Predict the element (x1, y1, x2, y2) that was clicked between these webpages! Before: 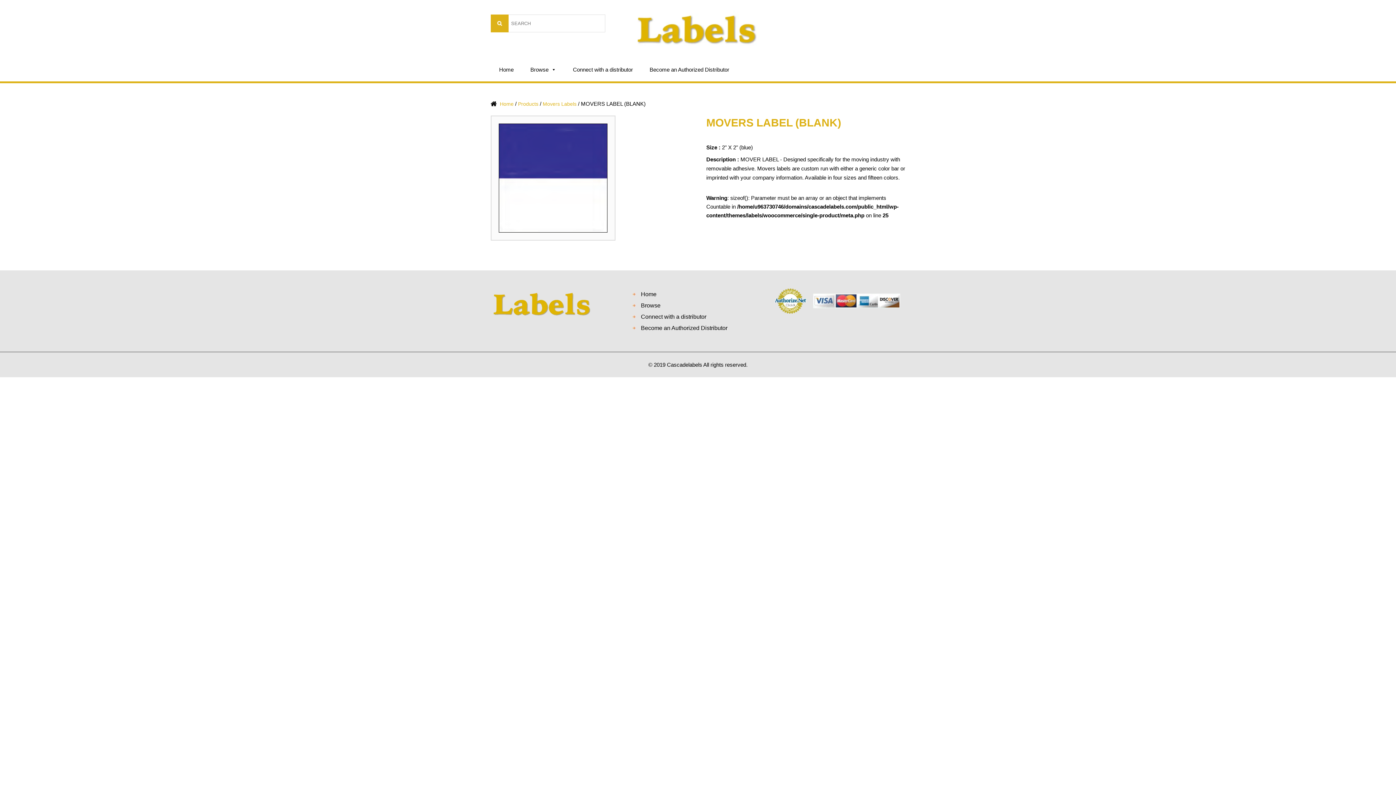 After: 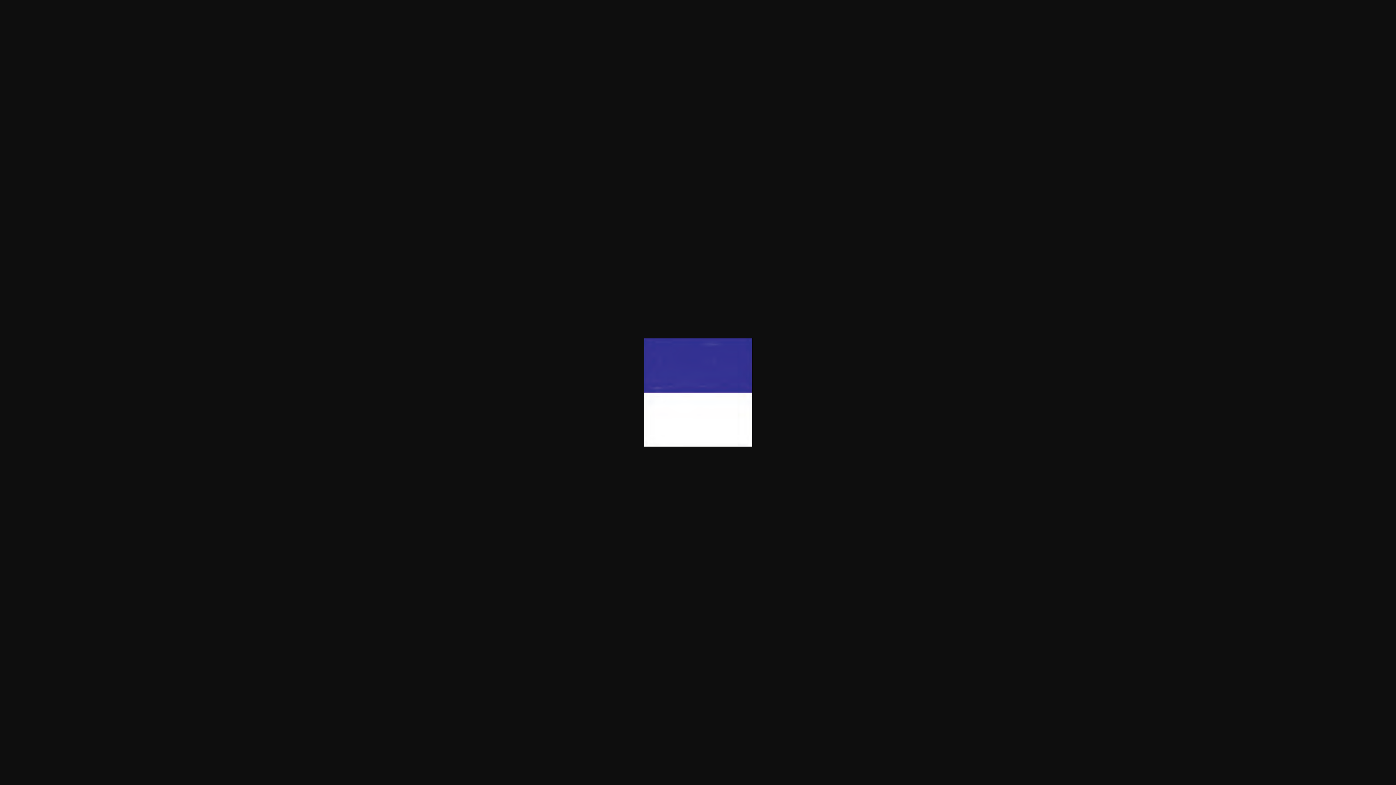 Action: bbox: (490, 115, 615, 240)